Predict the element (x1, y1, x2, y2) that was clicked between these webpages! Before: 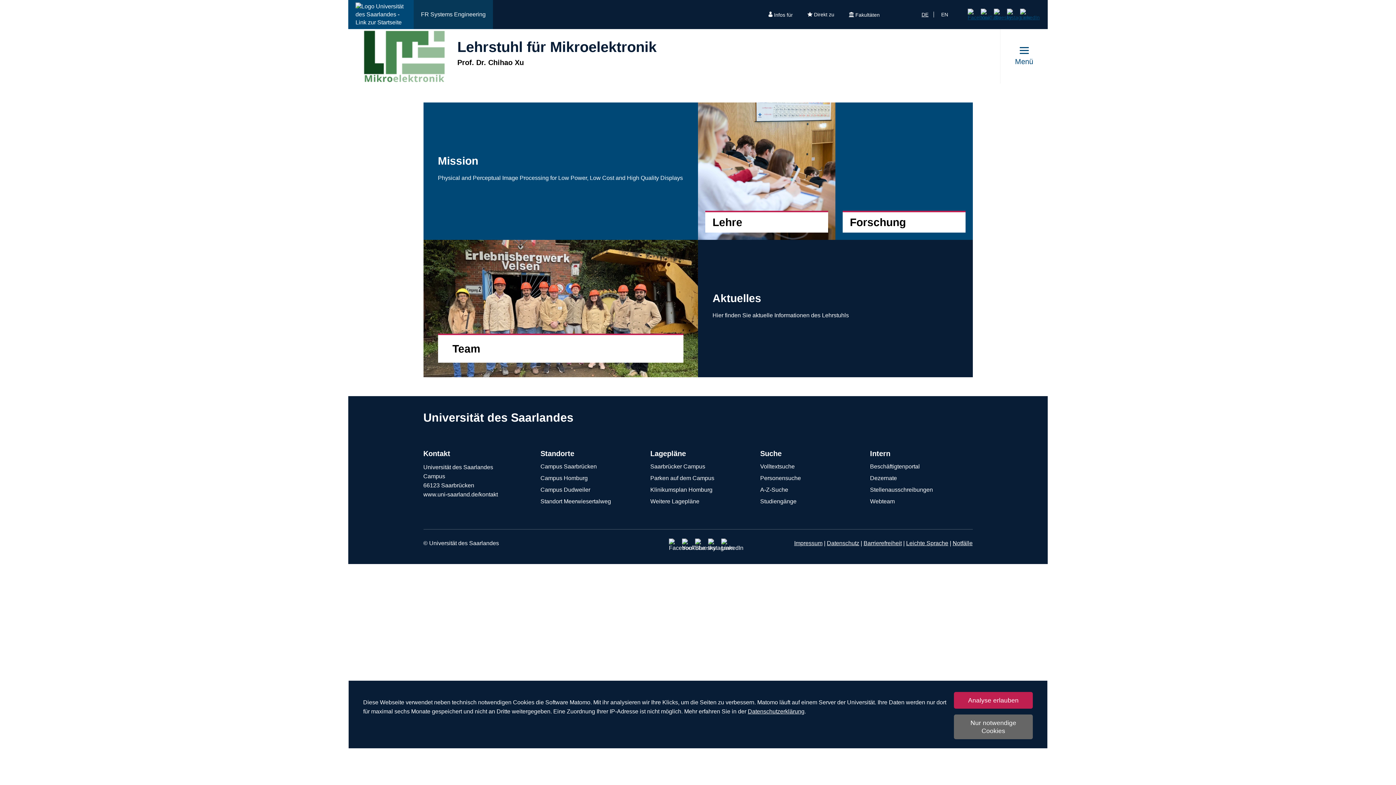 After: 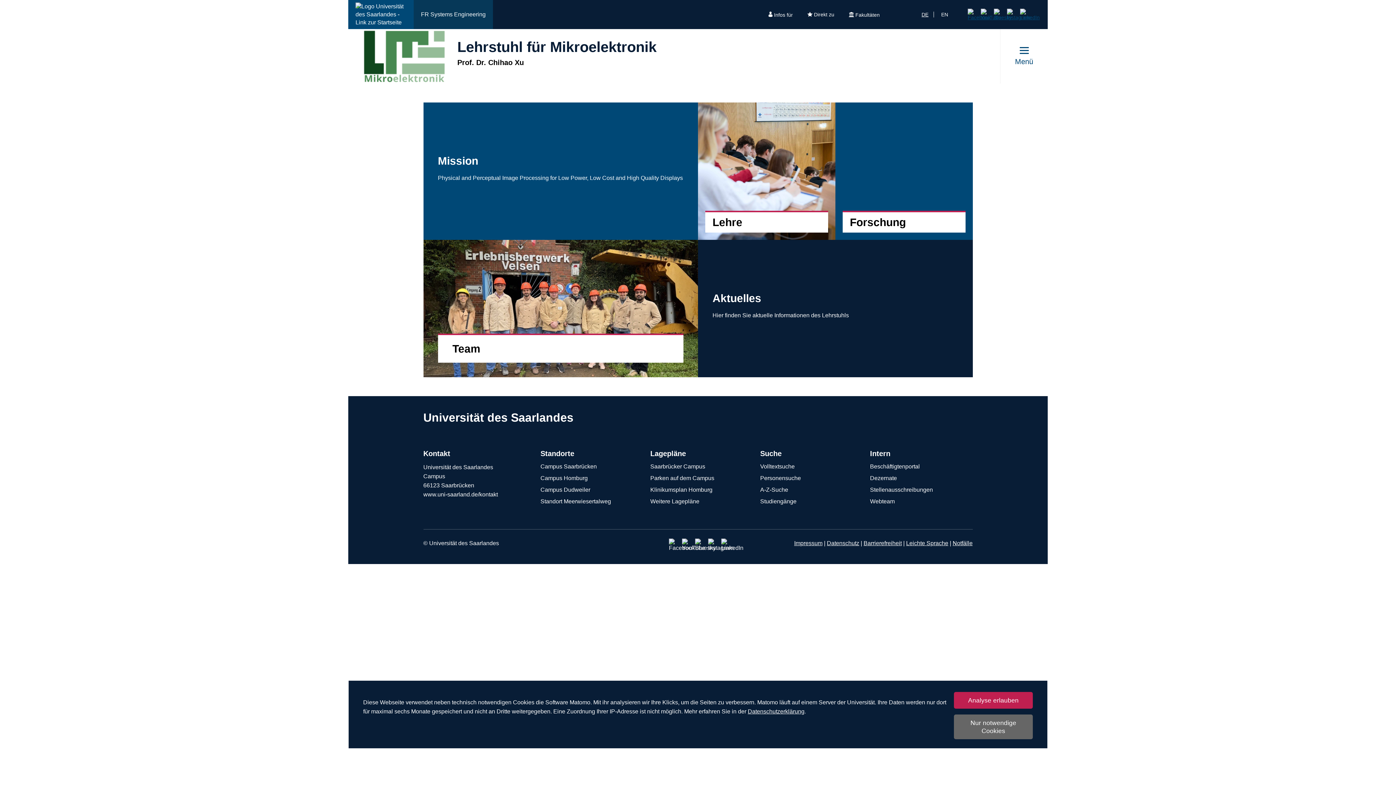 Action: bbox: (682, 544, 687, 551)